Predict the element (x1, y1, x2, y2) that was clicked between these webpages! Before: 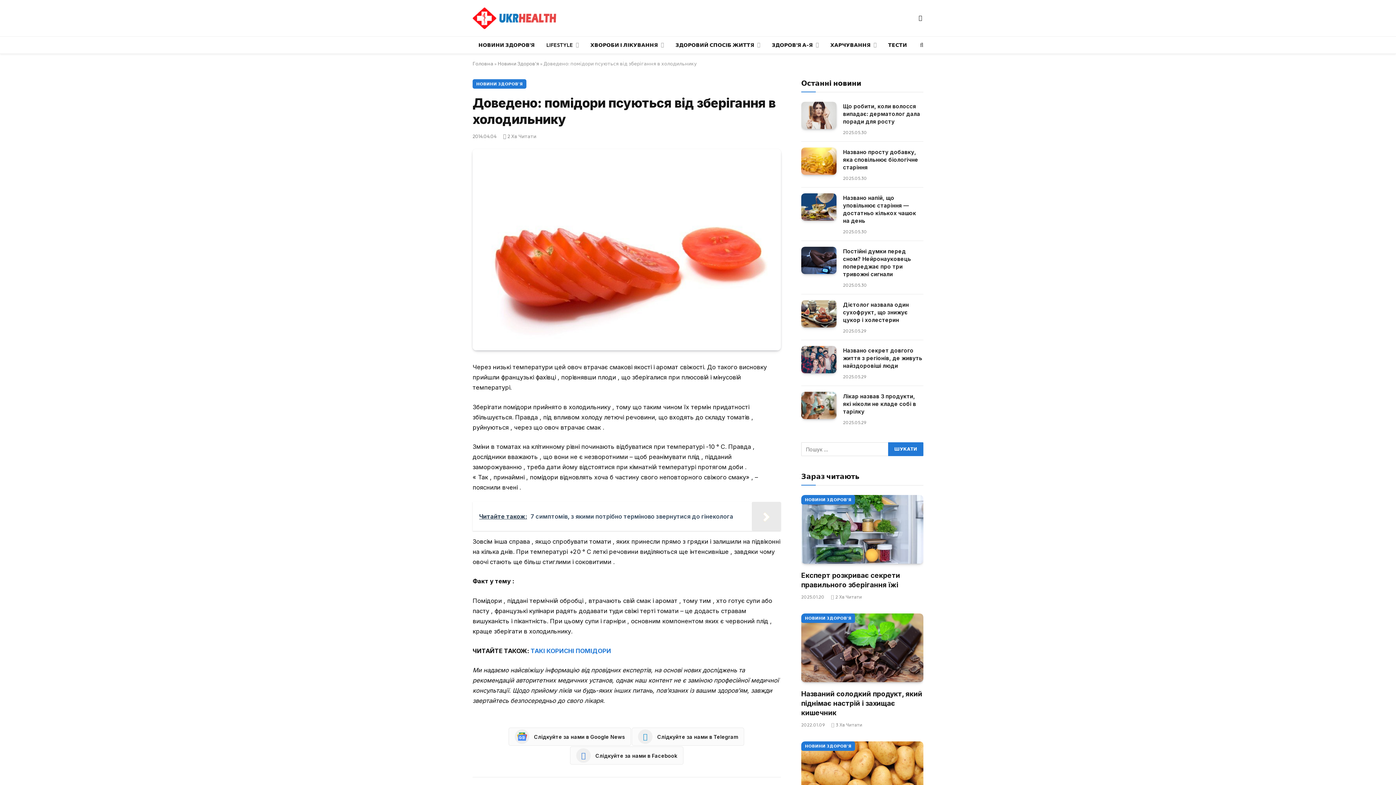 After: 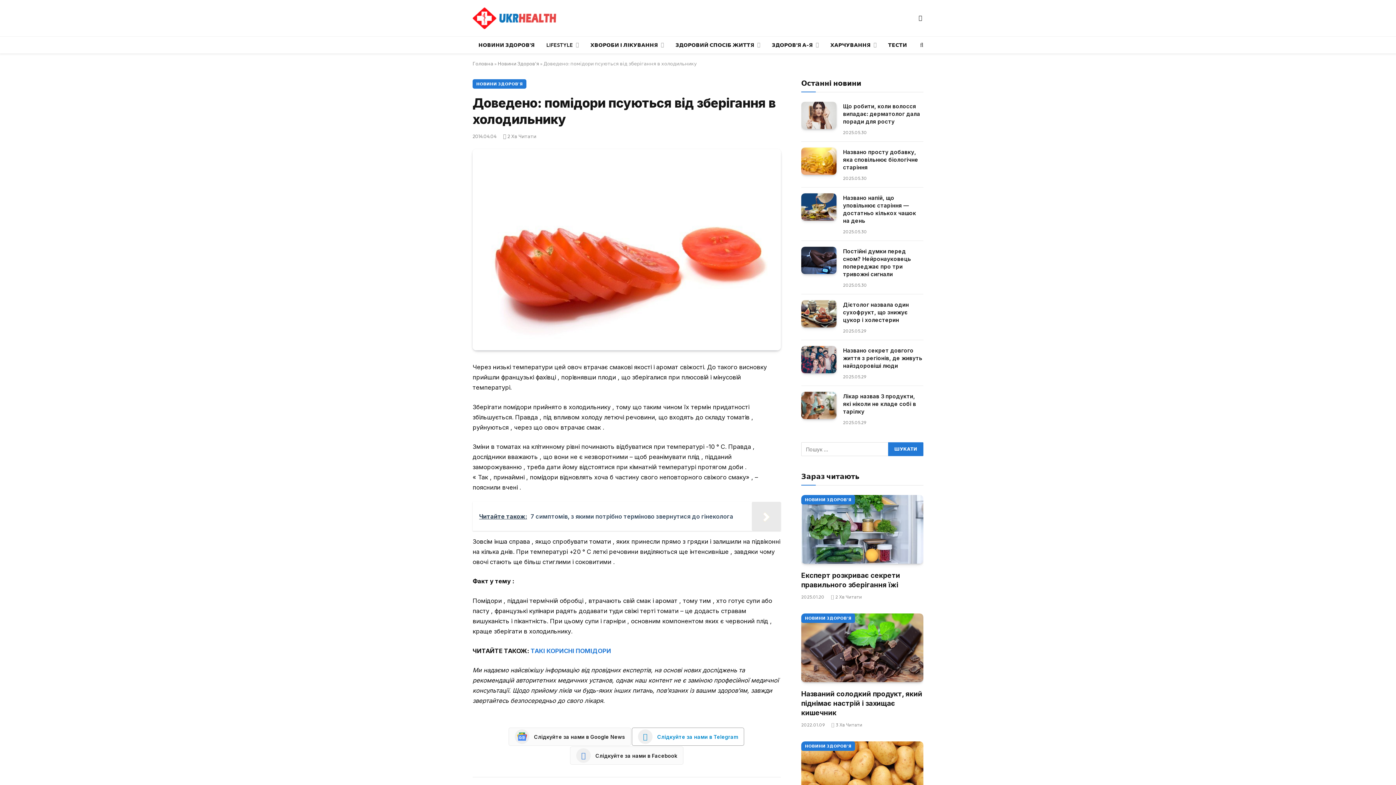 Action: bbox: (632, 728, 744, 746) label: Слідкуйте за нами в Telegram